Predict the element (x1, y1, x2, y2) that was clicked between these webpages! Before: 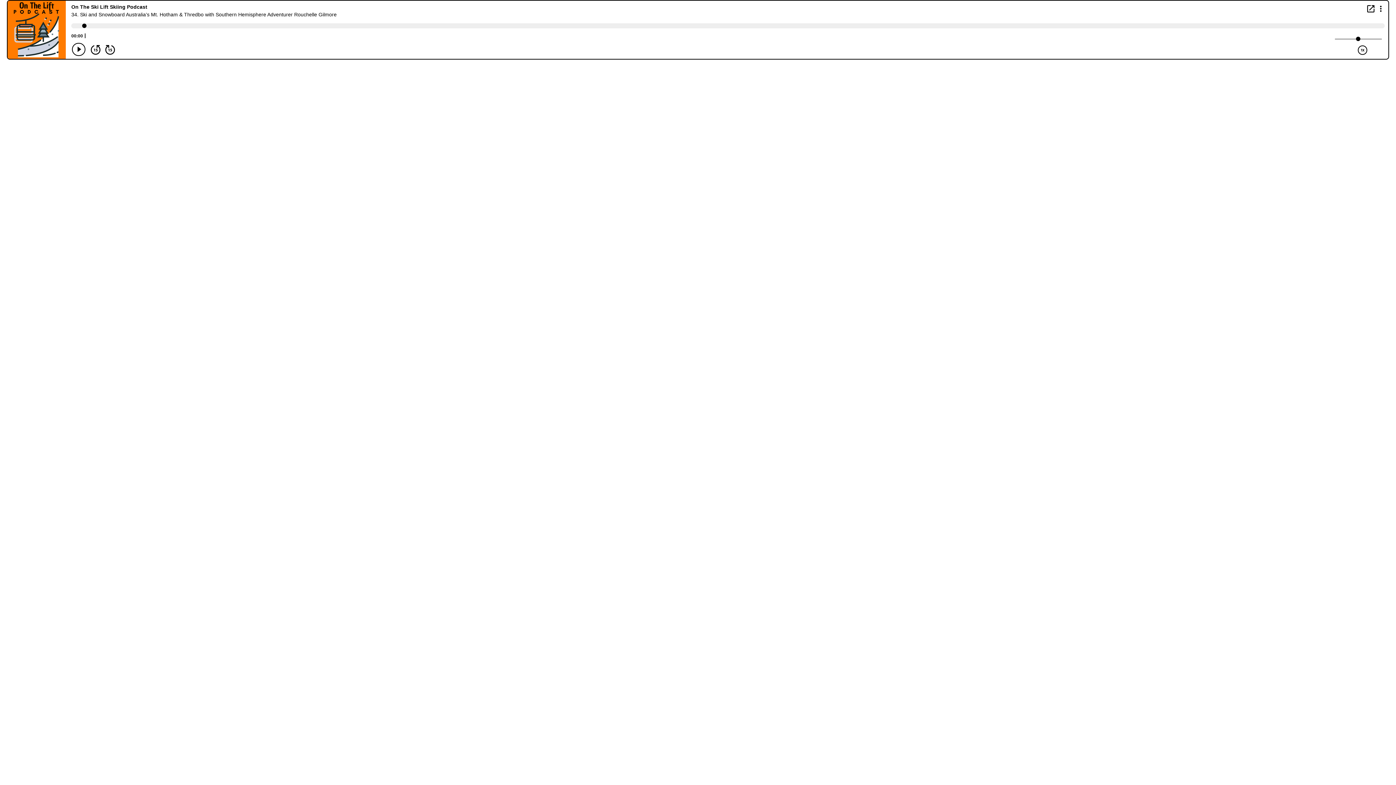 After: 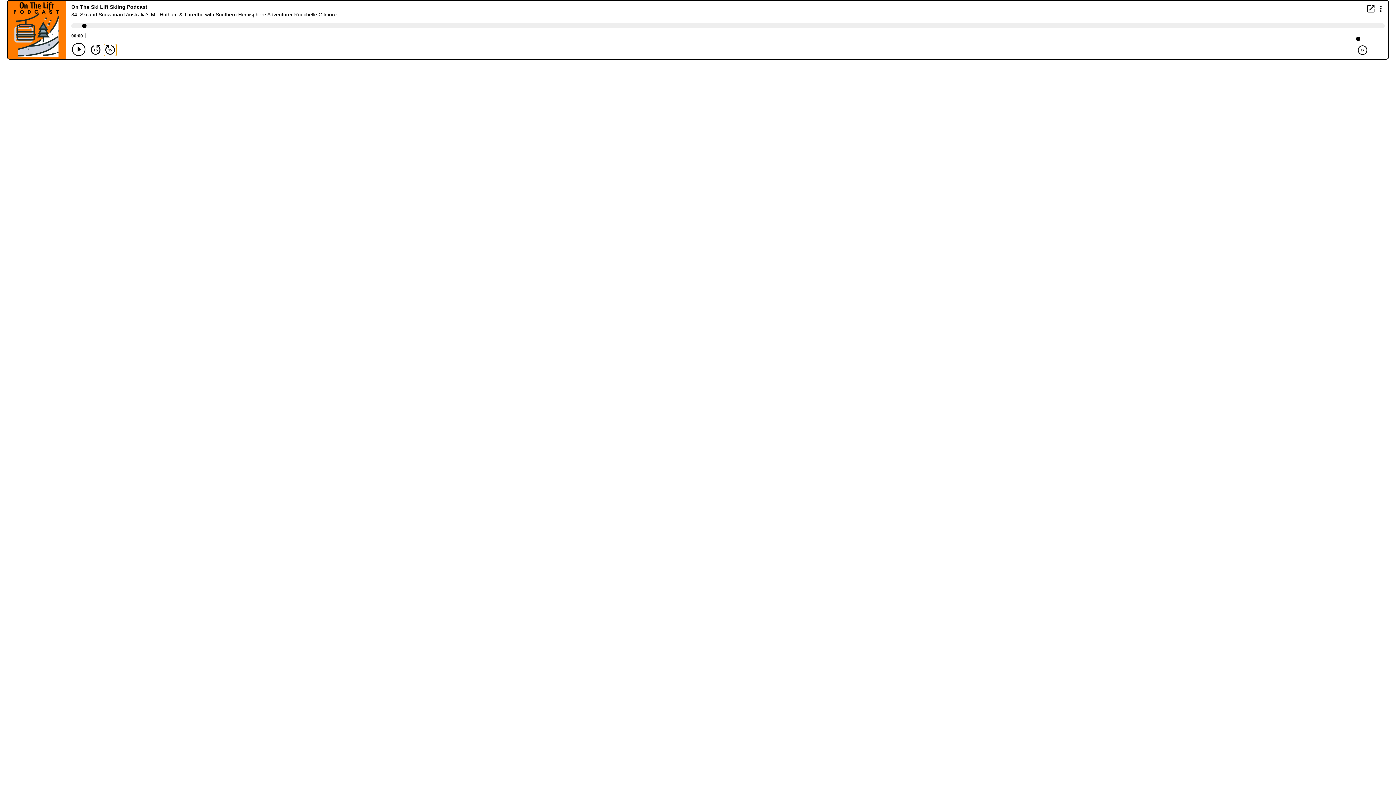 Action: label: Forward 15 seconds bbox: (104, 44, 116, 55)